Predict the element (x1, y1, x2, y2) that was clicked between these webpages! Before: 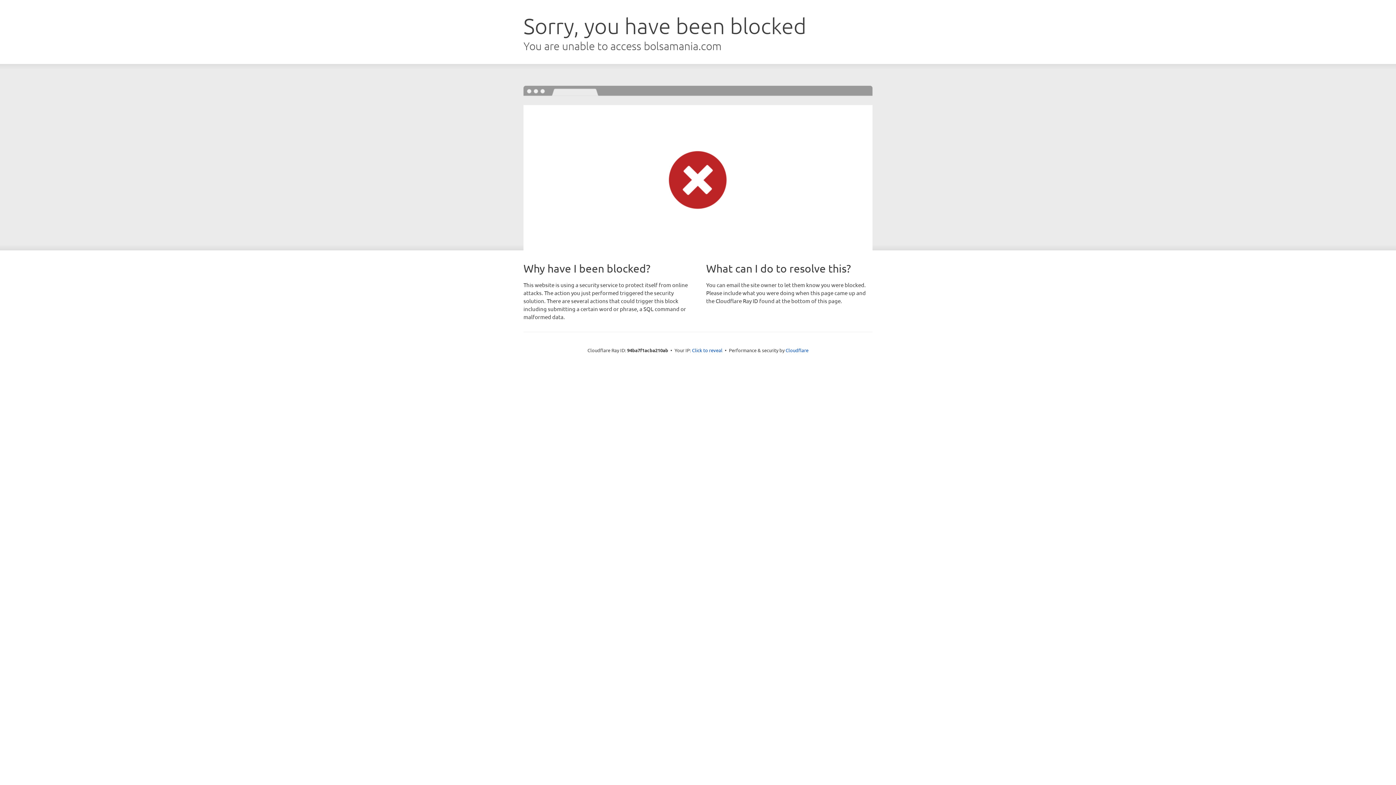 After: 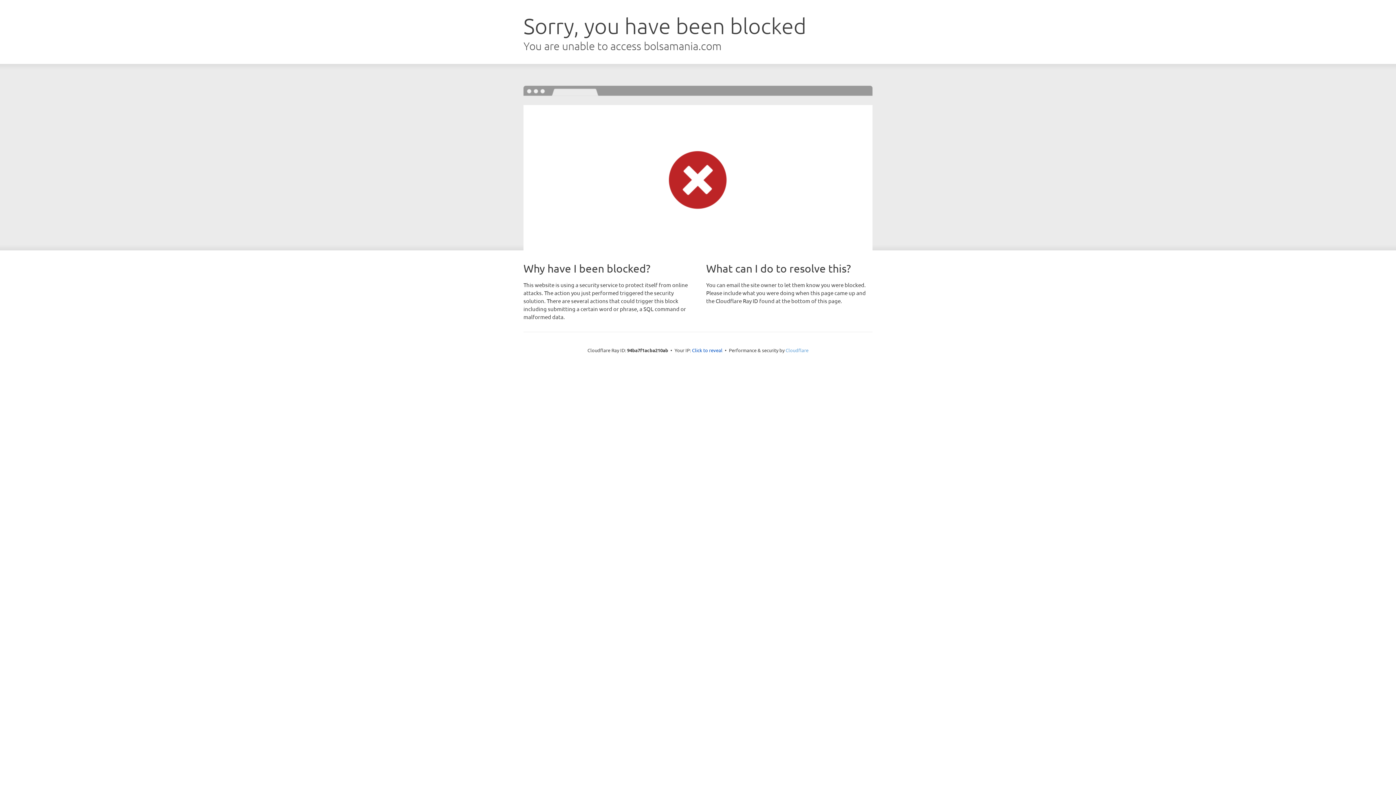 Action: bbox: (785, 347, 808, 353) label: Cloudflare